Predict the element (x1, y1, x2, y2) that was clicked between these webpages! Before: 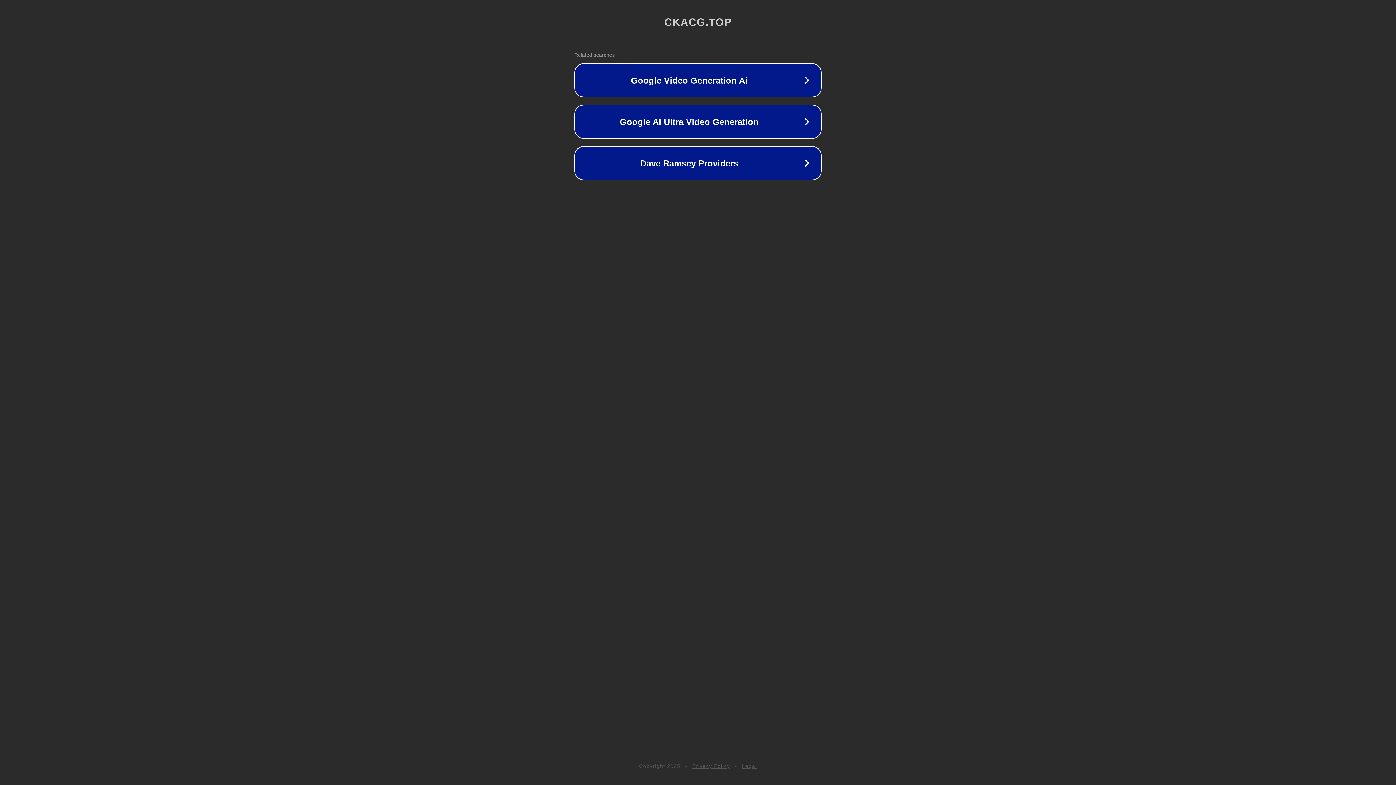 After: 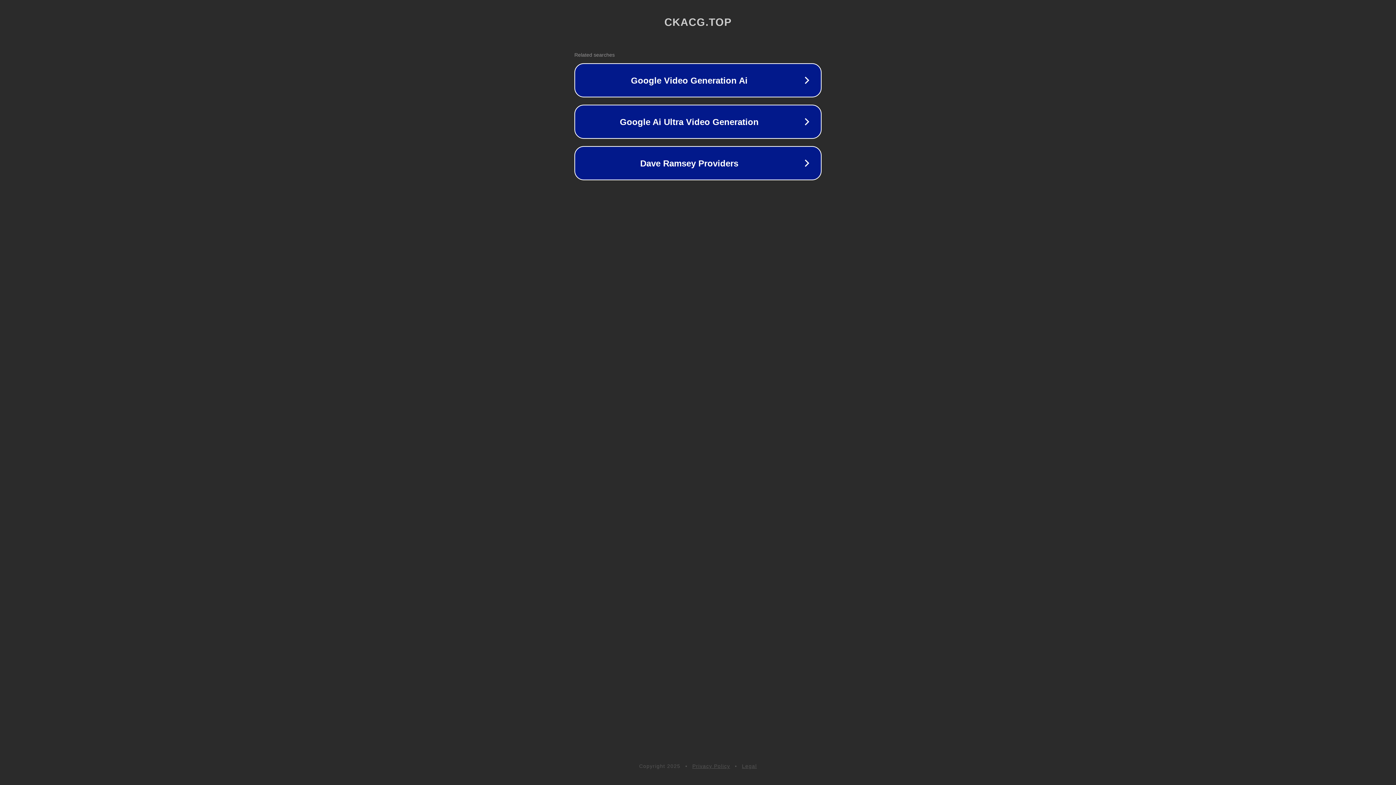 Action: label: Legal bbox: (742, 763, 757, 769)